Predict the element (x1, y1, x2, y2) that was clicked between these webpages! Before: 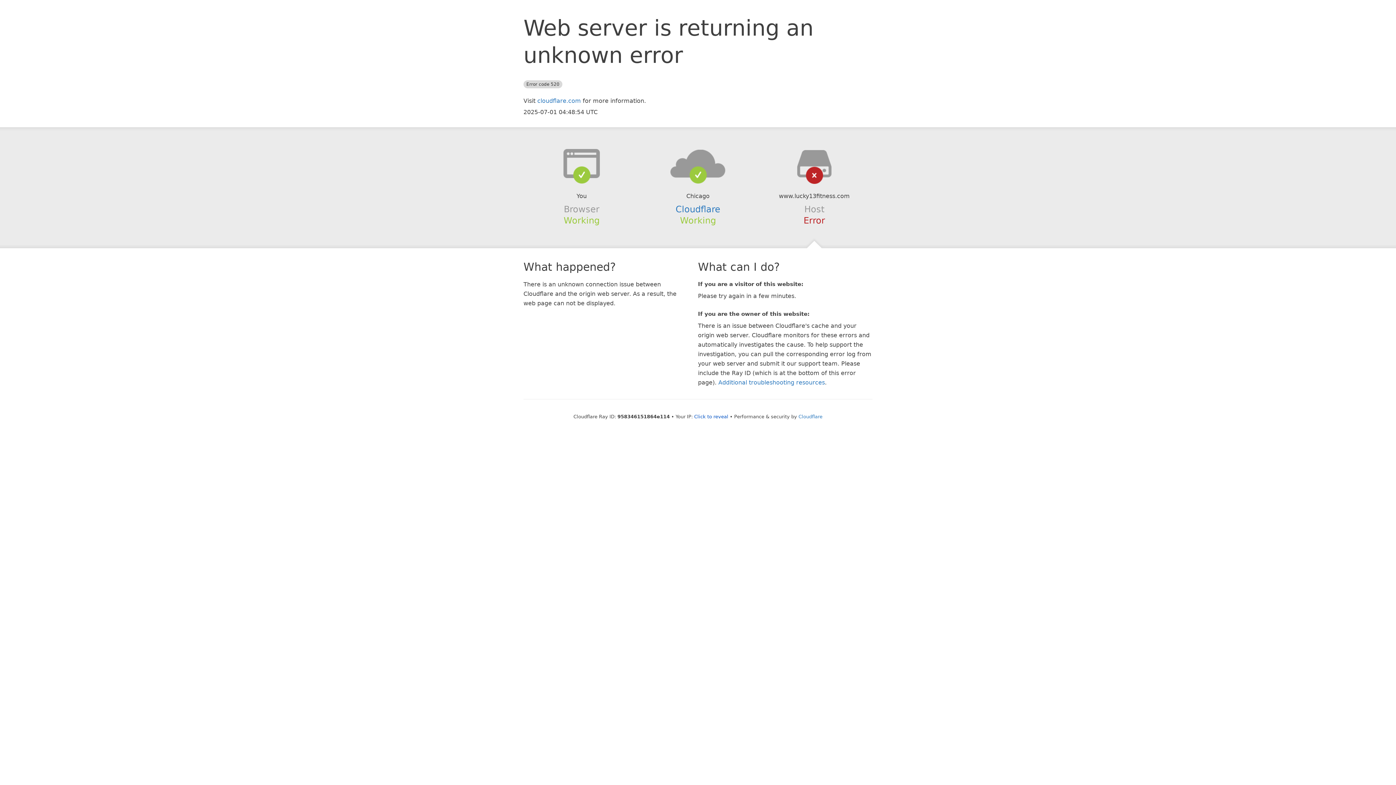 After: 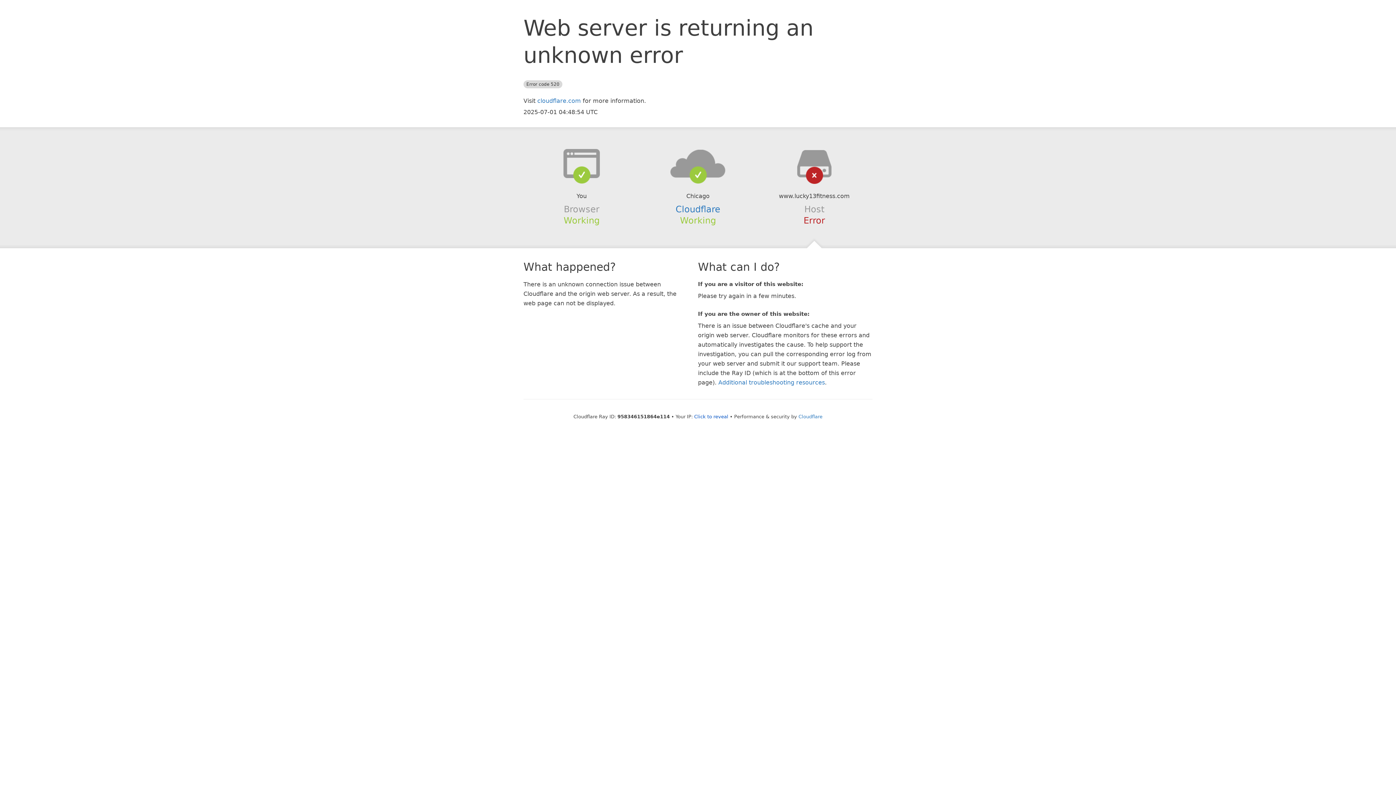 Action: bbox: (639, 148, 756, 178)